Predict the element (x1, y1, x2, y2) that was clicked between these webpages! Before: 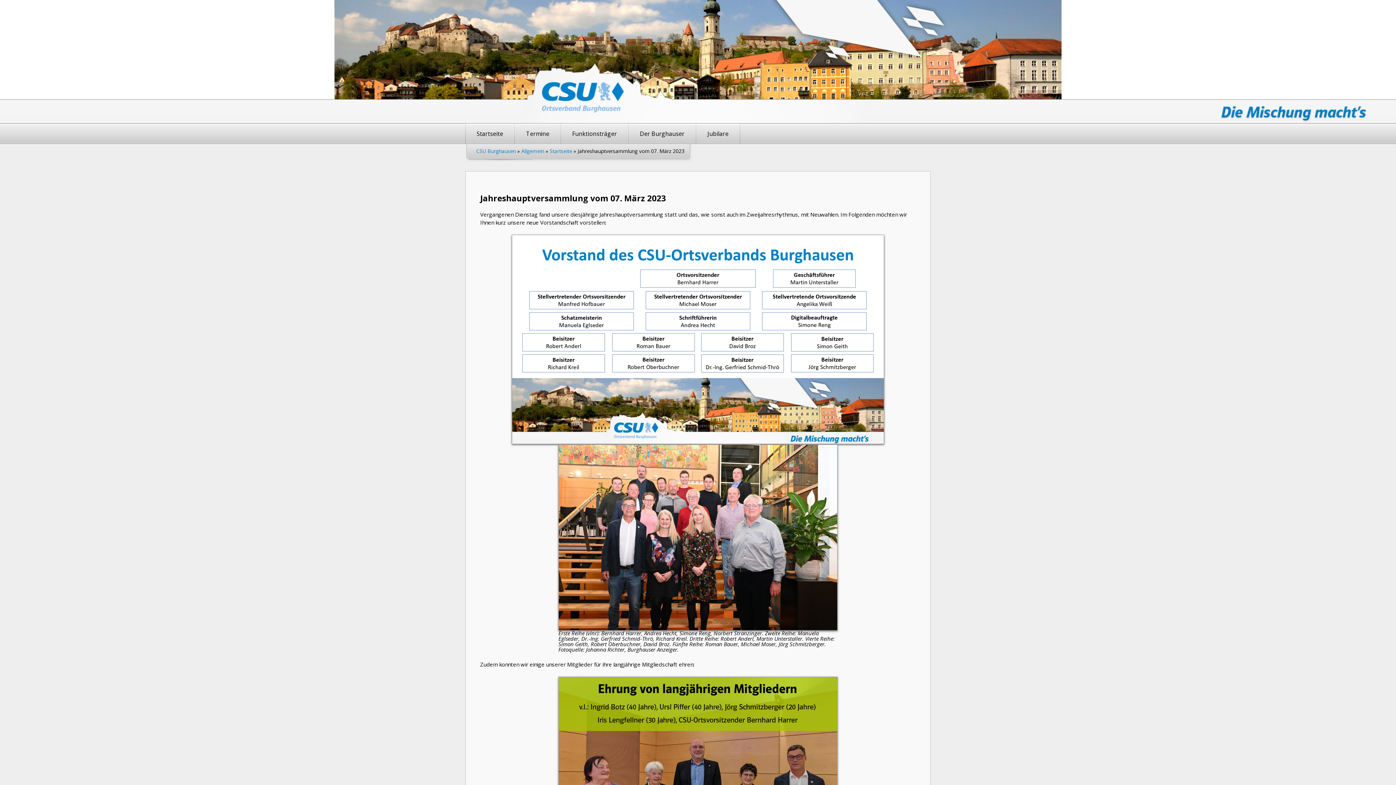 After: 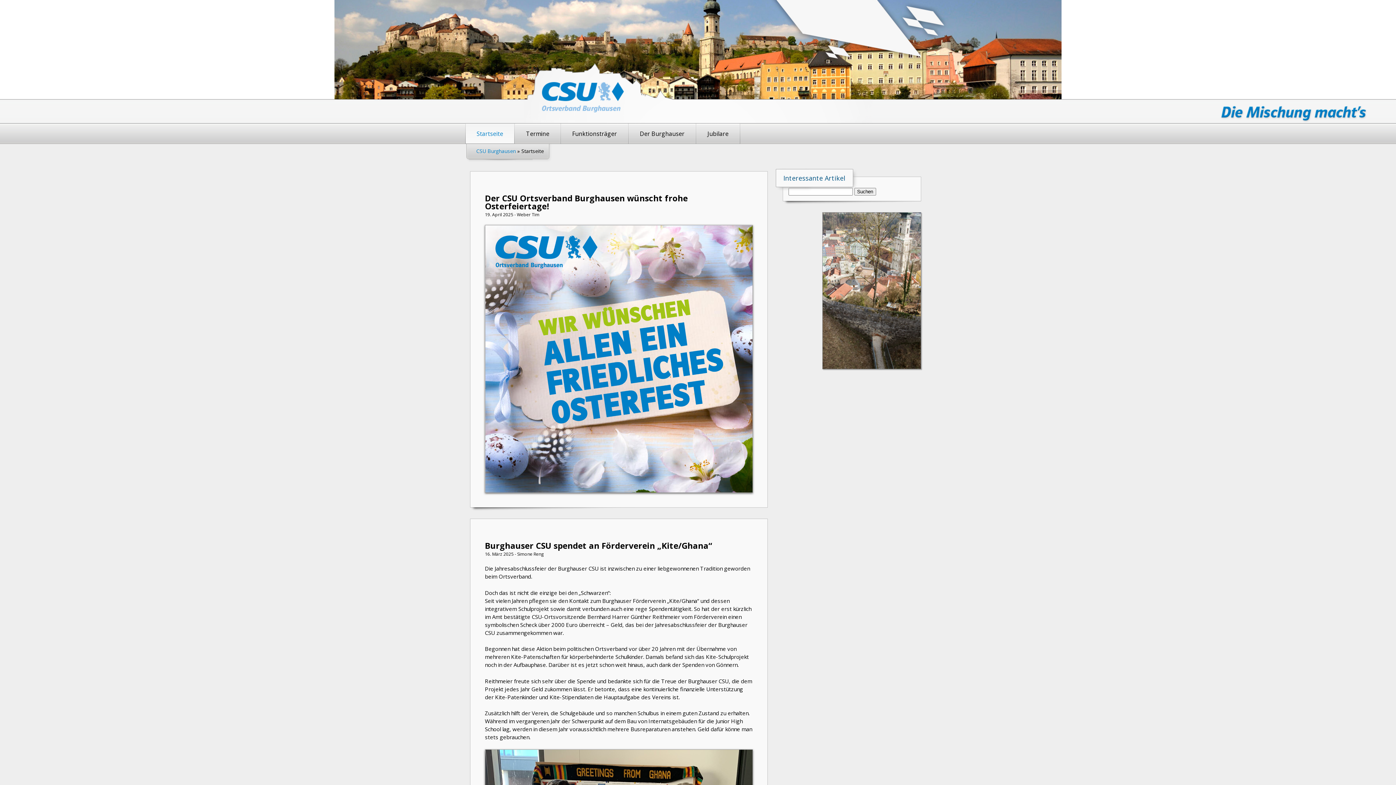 Action: bbox: (523, 62, 629, 122) label:  